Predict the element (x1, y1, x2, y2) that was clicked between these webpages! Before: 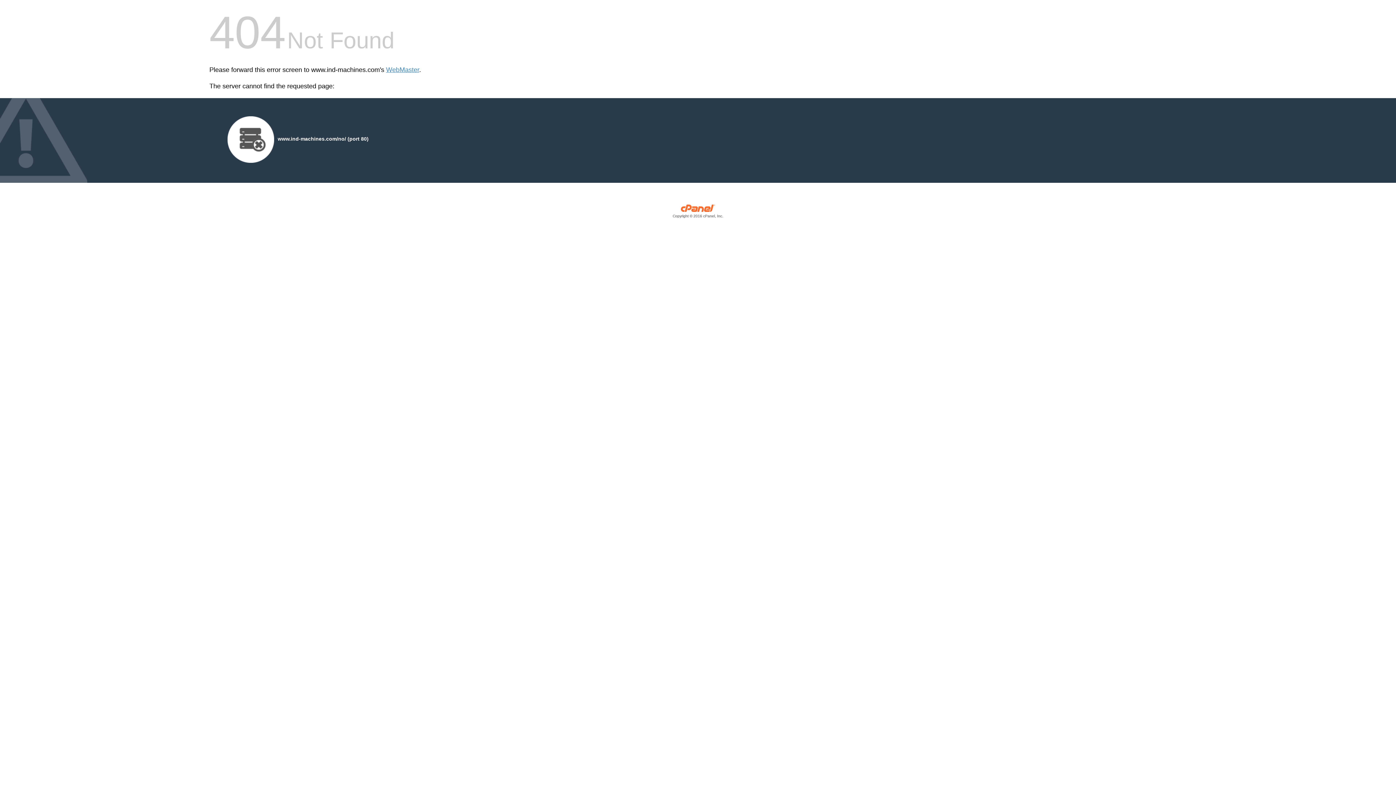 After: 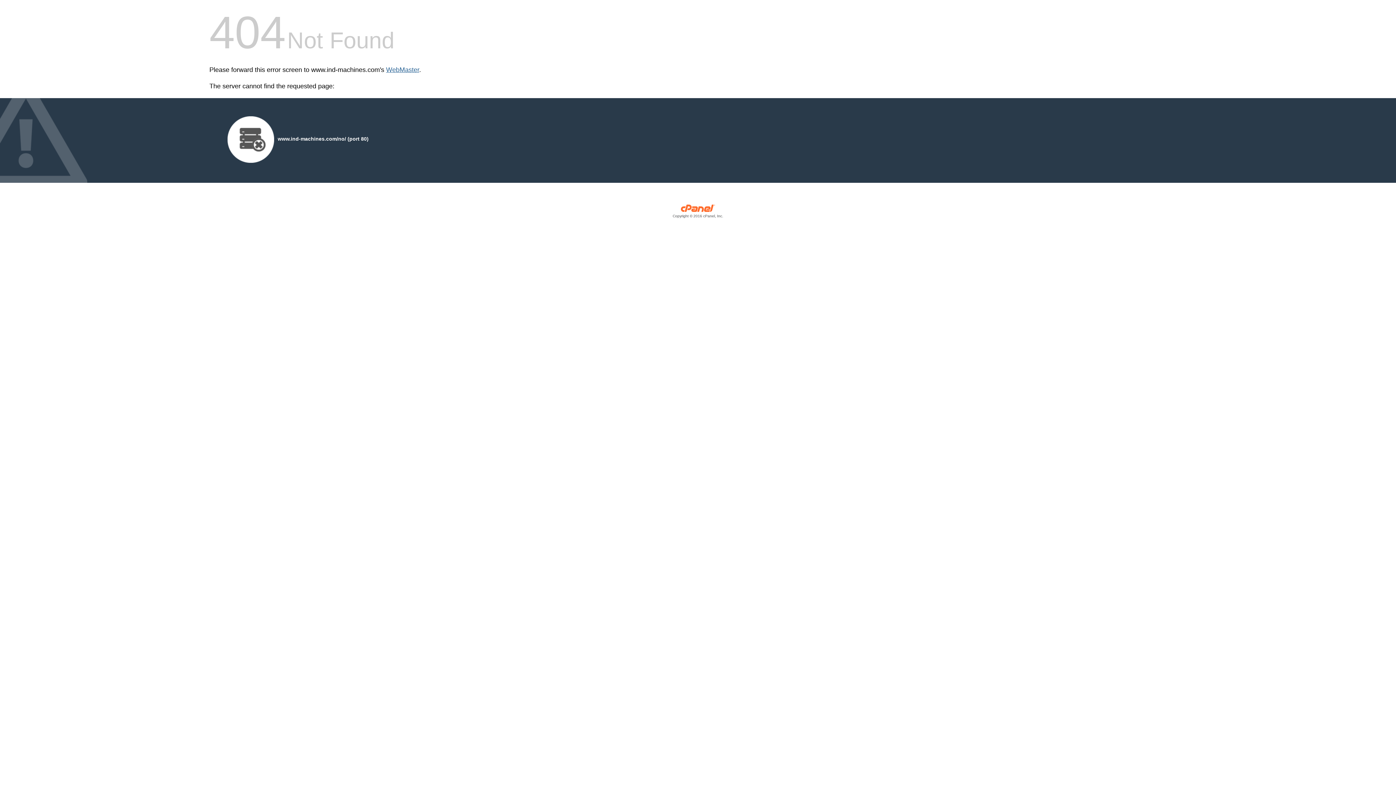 Action: bbox: (386, 66, 419, 73) label: WebMaster